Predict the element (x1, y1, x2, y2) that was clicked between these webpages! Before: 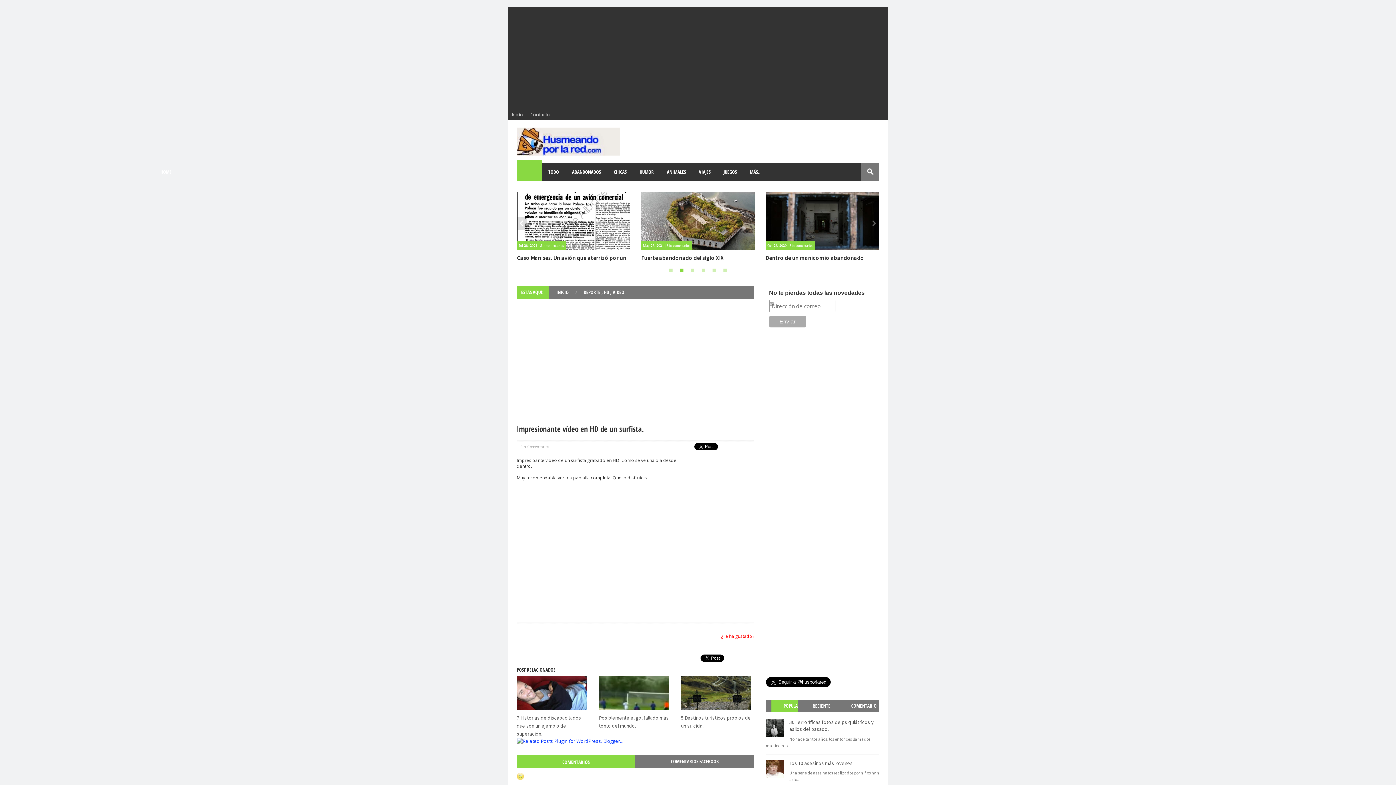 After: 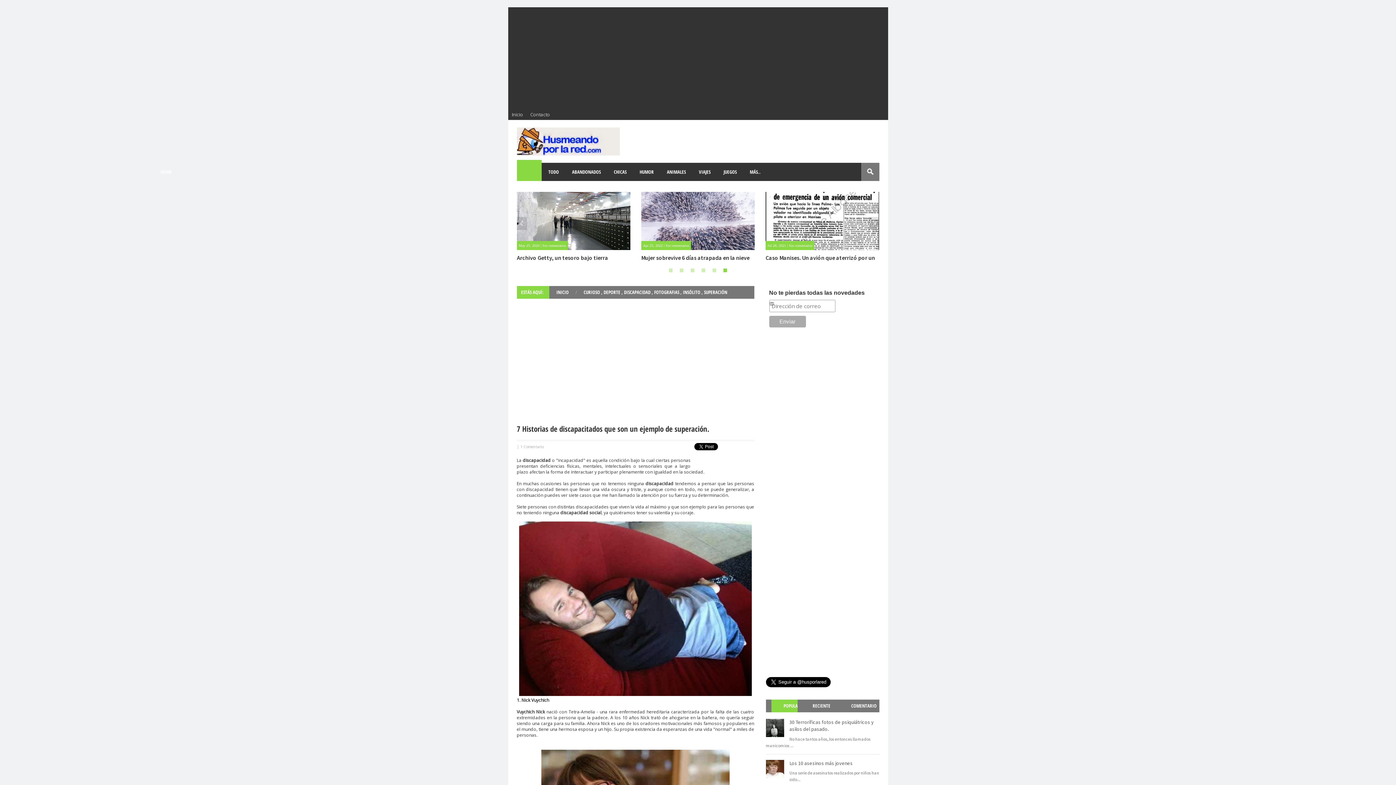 Action: bbox: (516, 714, 581, 737) label: 7 Historias de discapacitados que son un ejemplo de superación.